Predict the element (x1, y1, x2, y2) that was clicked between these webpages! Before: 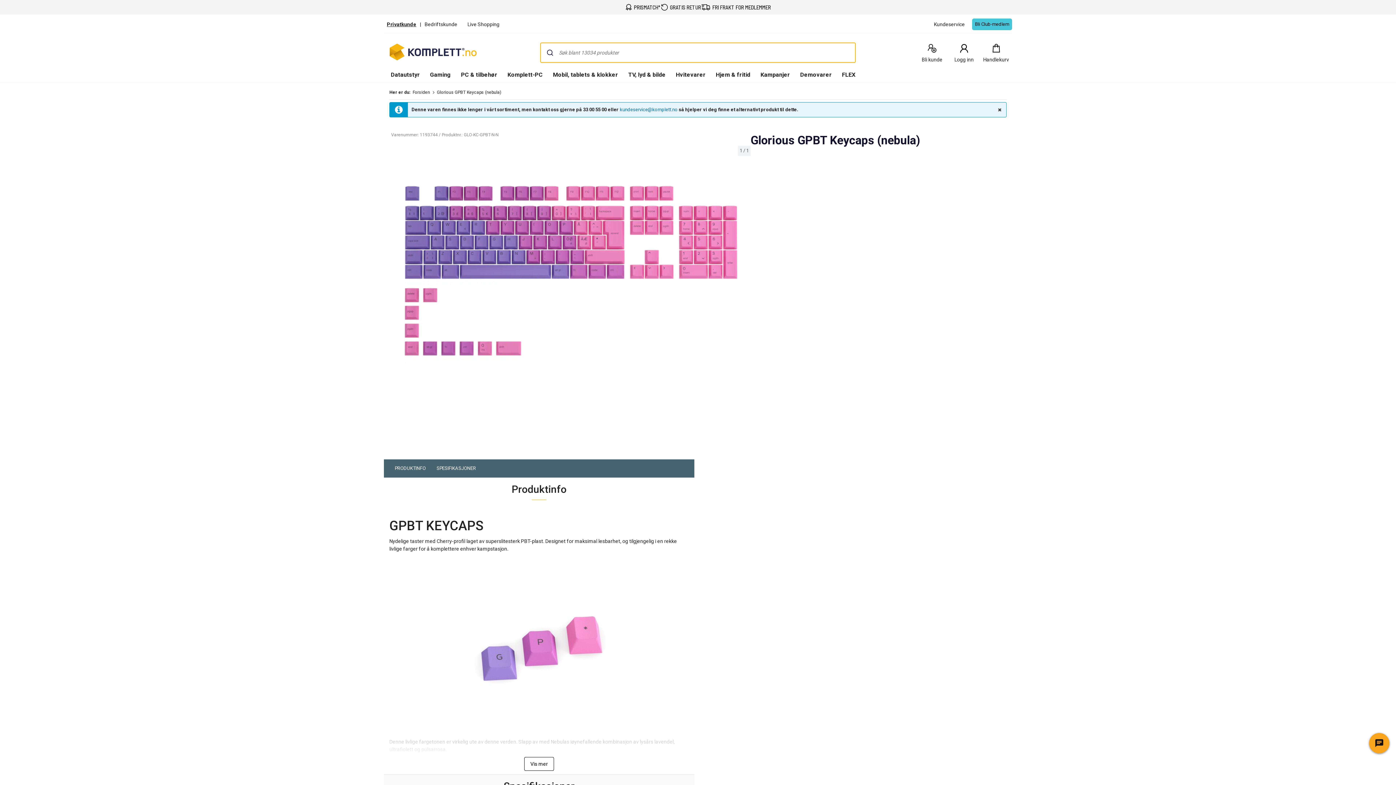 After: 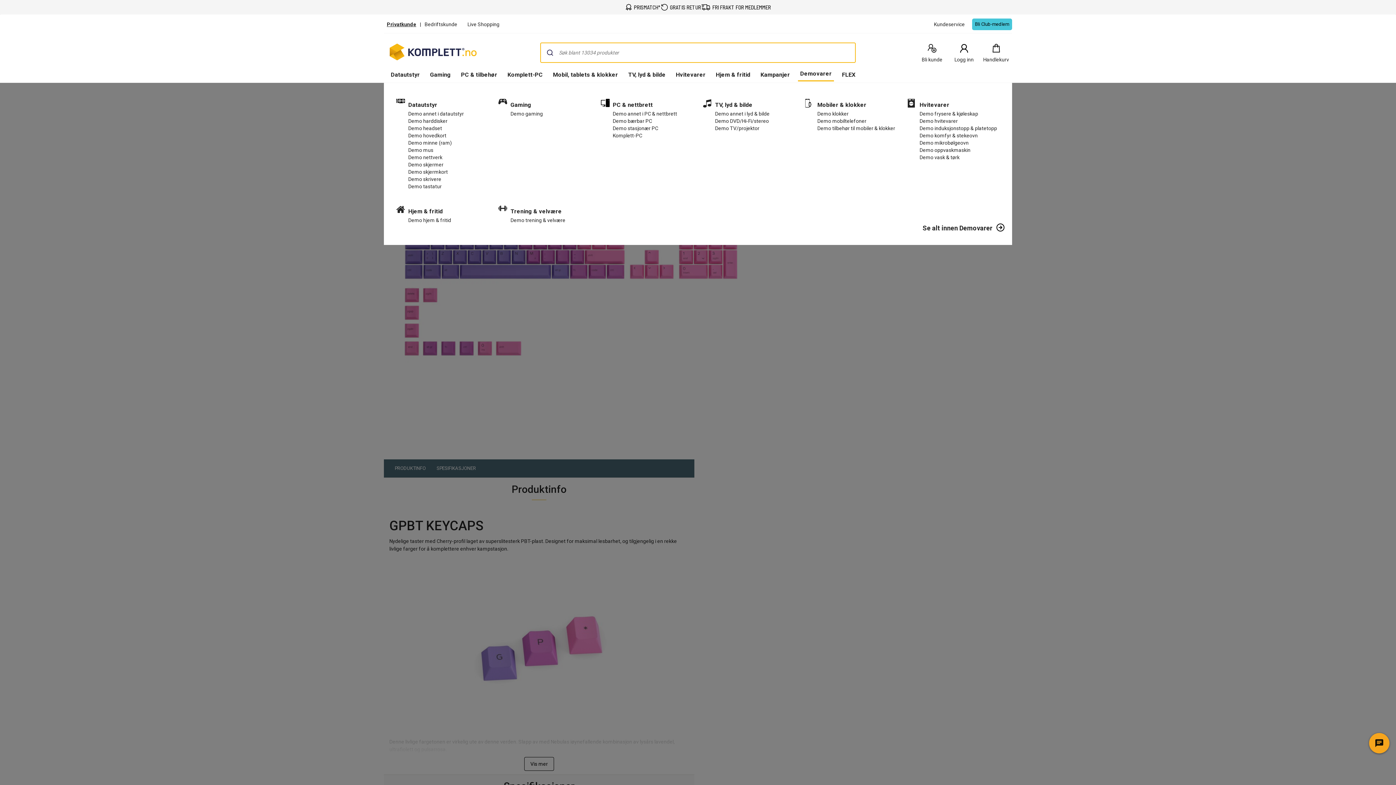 Action: label: Demovarer bbox: (798, 68, 834, 82)